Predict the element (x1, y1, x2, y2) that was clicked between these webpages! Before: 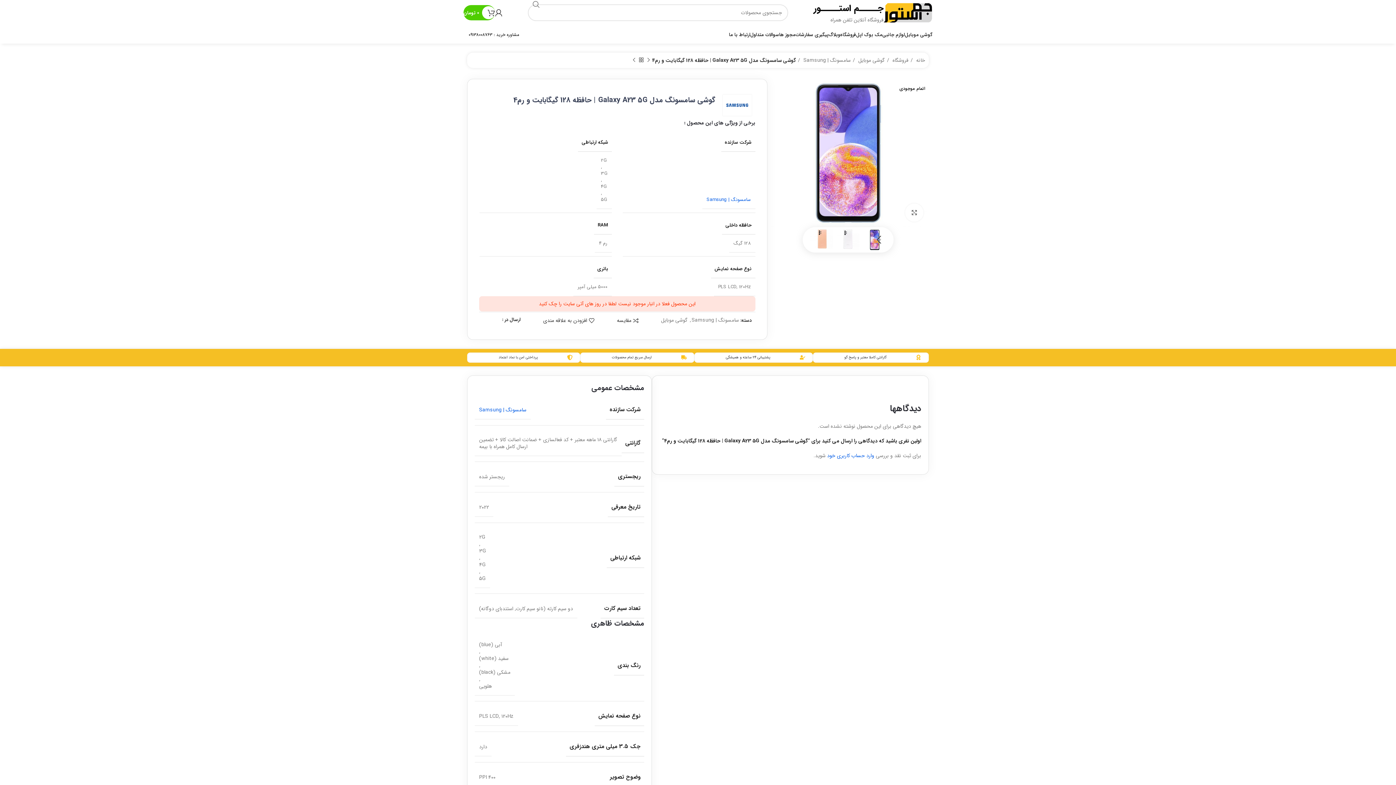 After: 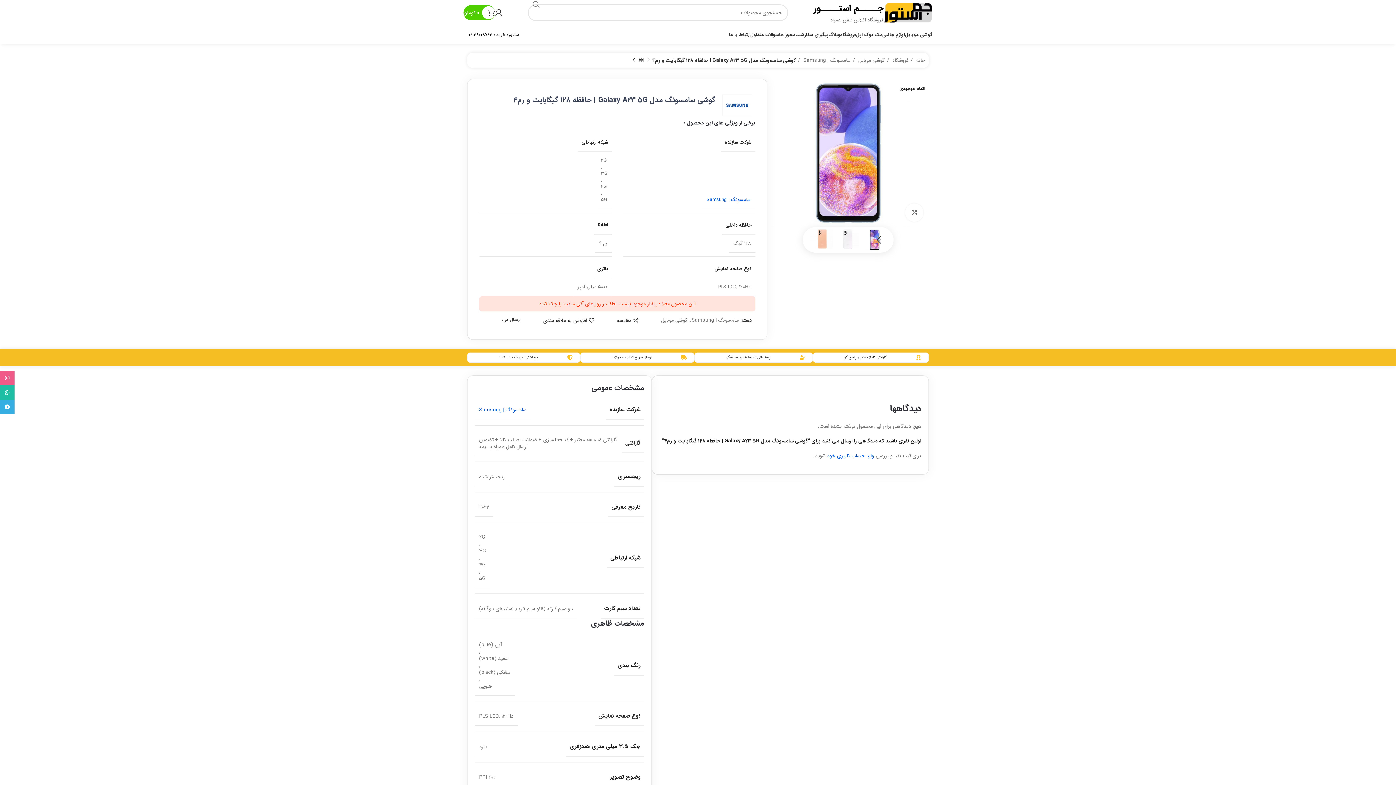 Action: bbox: (487, 317, 491, 322) label: WhatsApp social link